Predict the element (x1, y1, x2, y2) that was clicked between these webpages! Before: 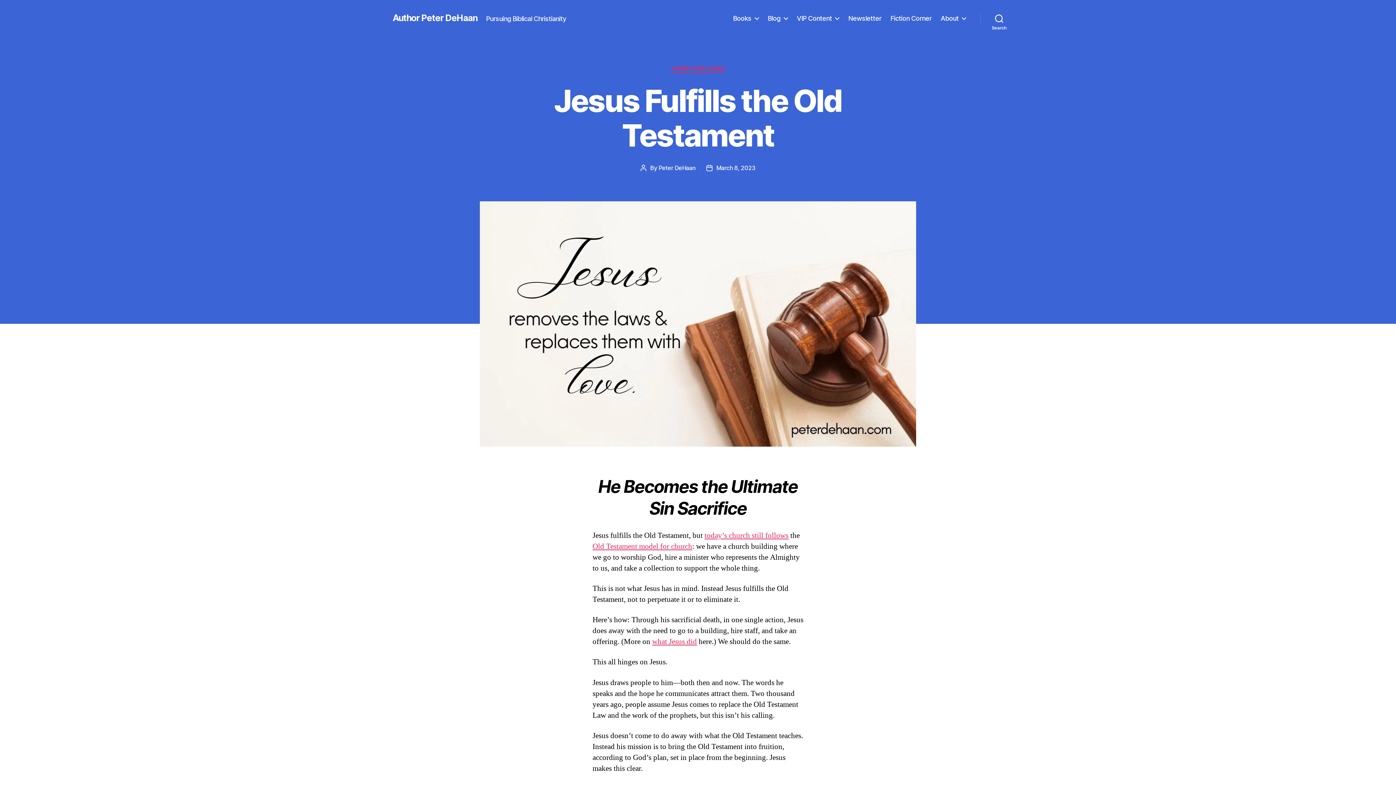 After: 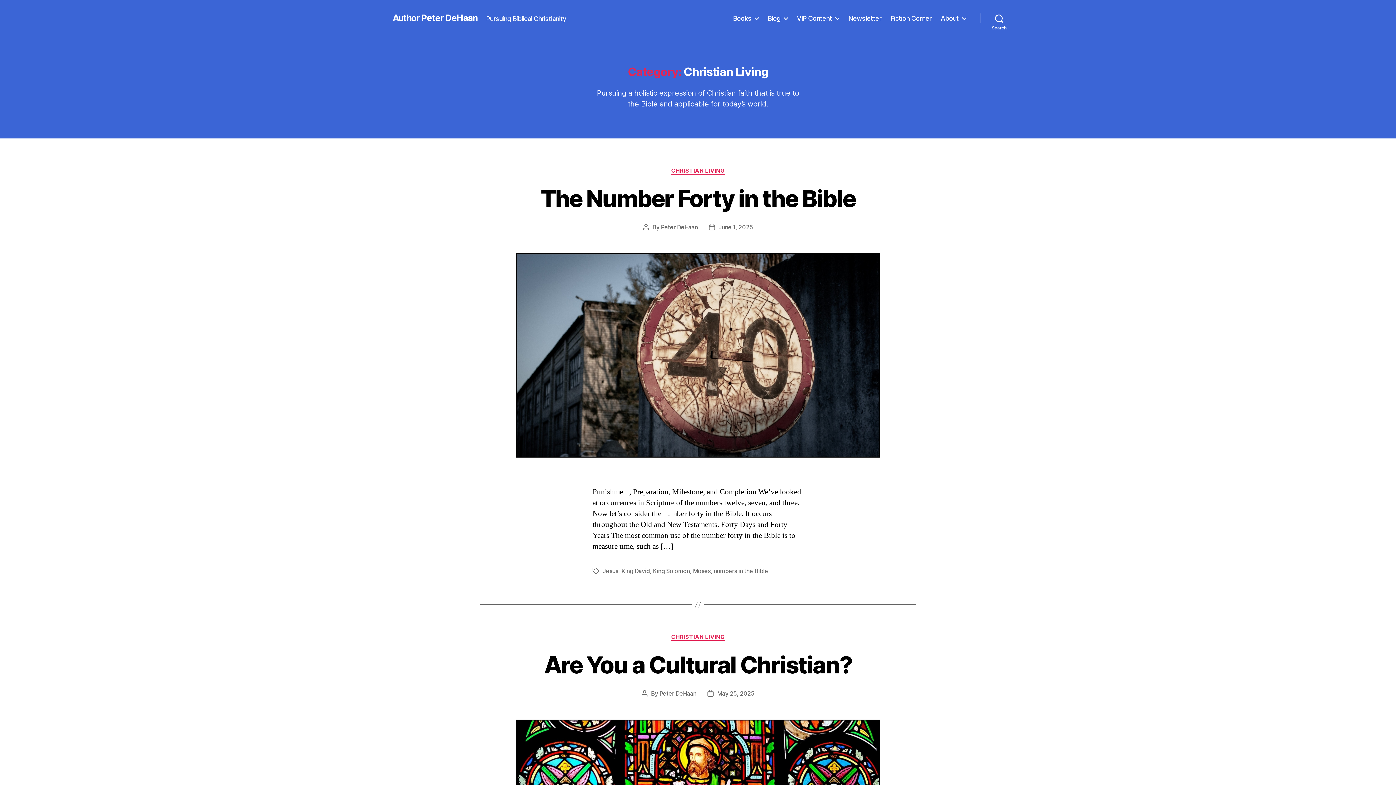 Action: label: CHRISTIAN LIVING bbox: (671, 65, 725, 72)